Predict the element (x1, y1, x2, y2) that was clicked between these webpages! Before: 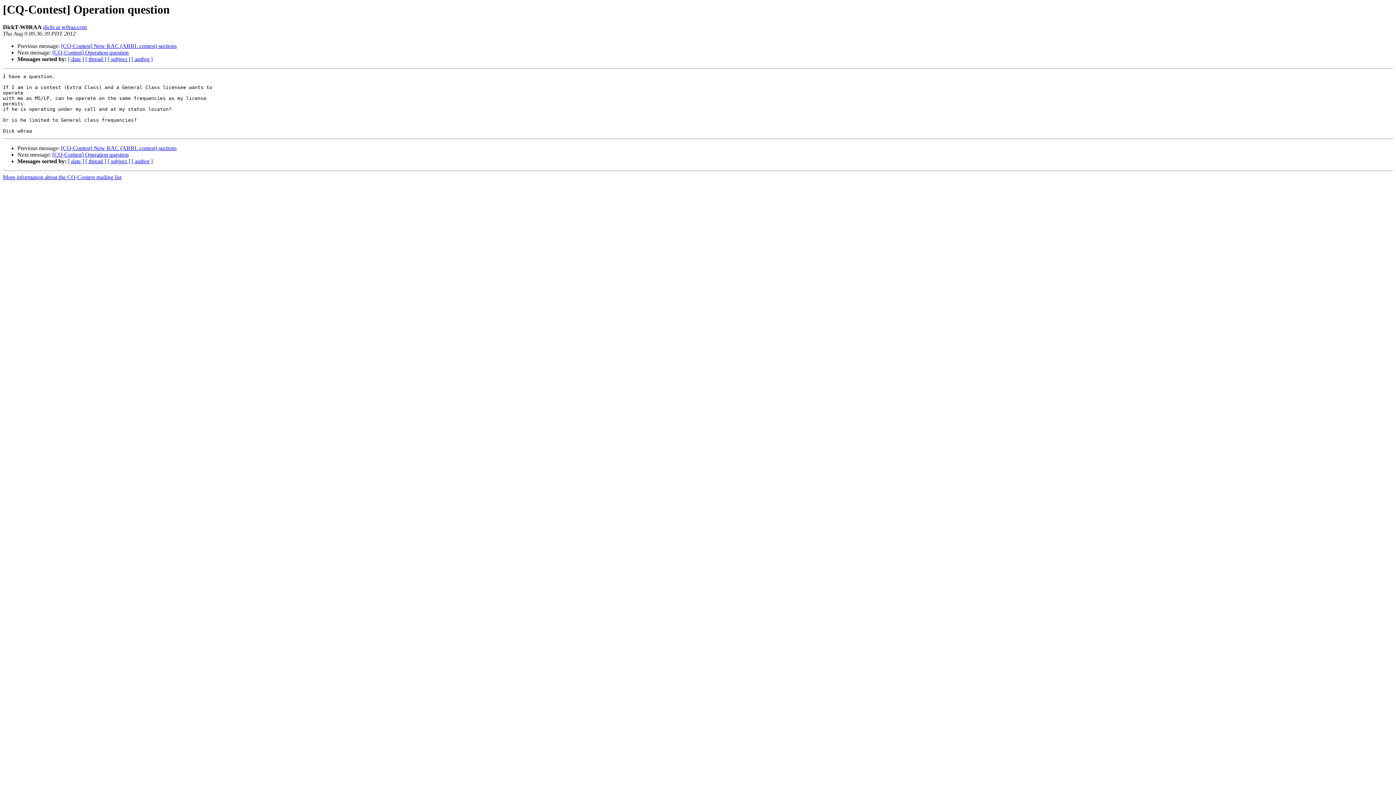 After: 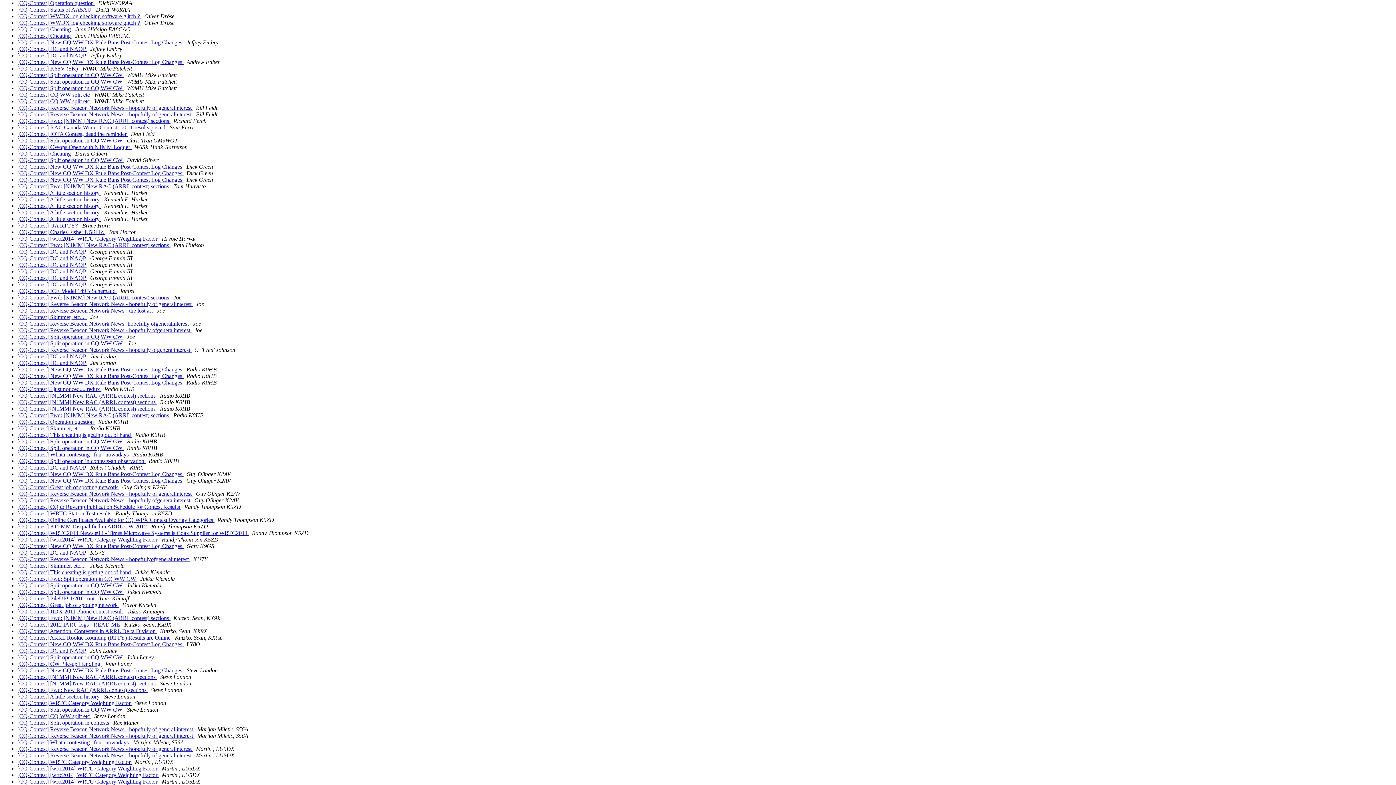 Action: label: [ author ] bbox: (131, 56, 152, 62)